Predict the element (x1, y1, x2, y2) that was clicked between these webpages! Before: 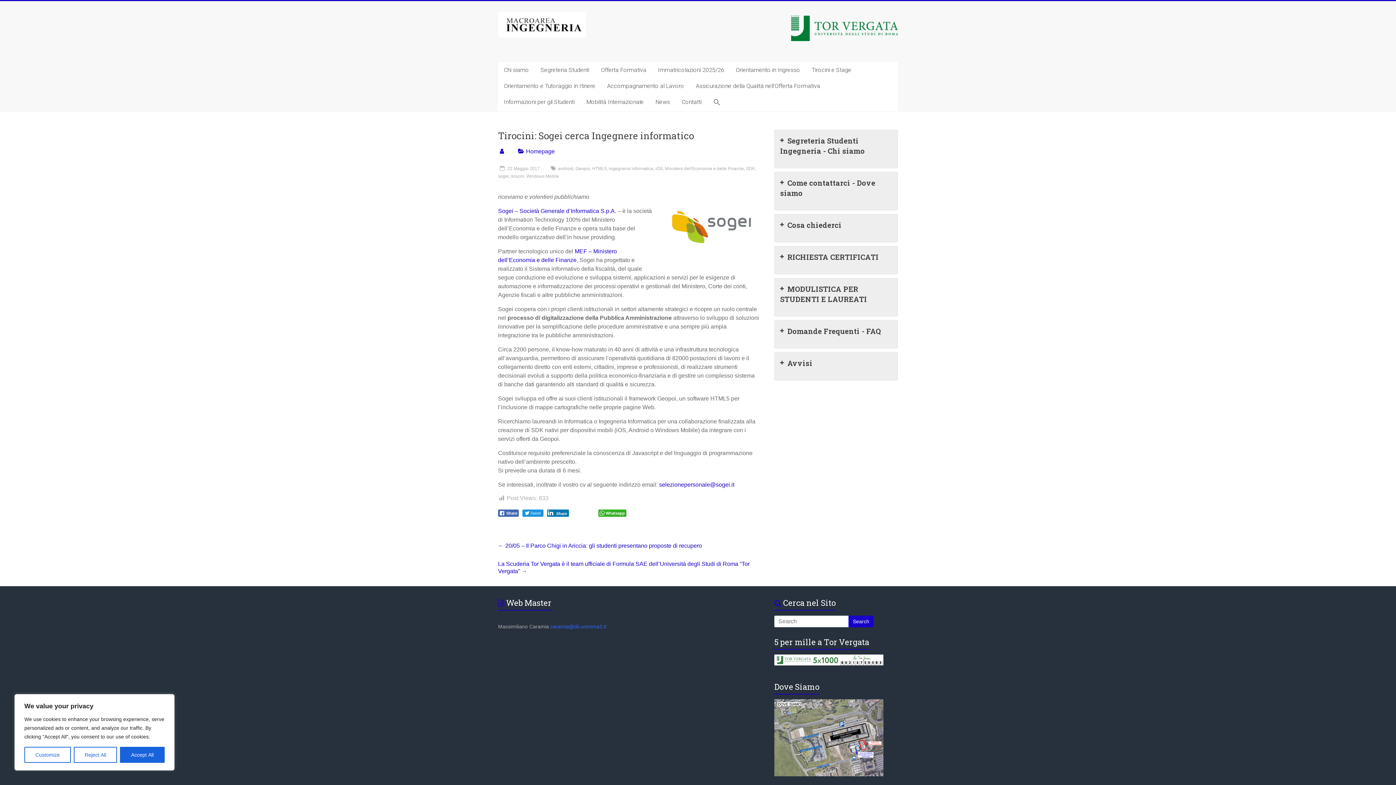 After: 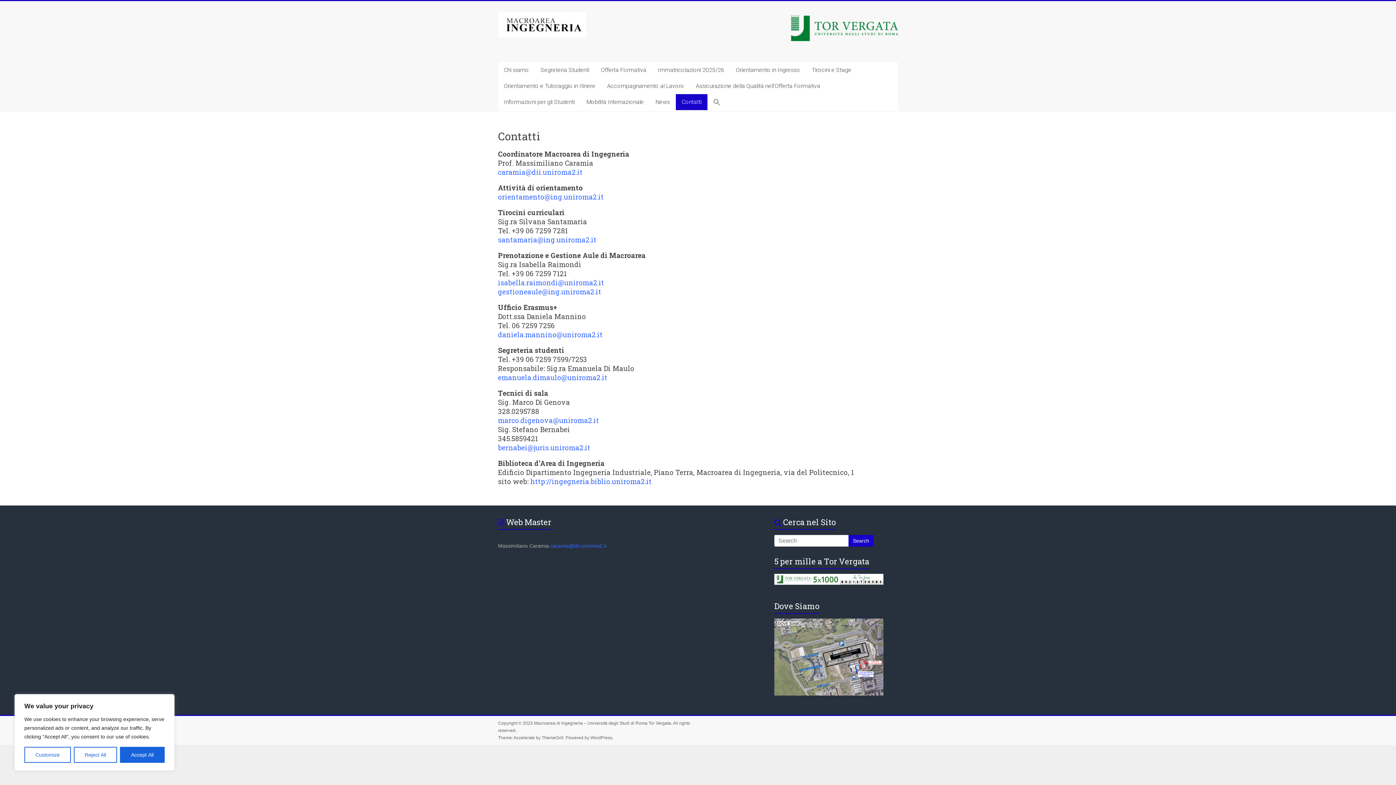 Action: bbox: (676, 94, 707, 110) label: Contatti